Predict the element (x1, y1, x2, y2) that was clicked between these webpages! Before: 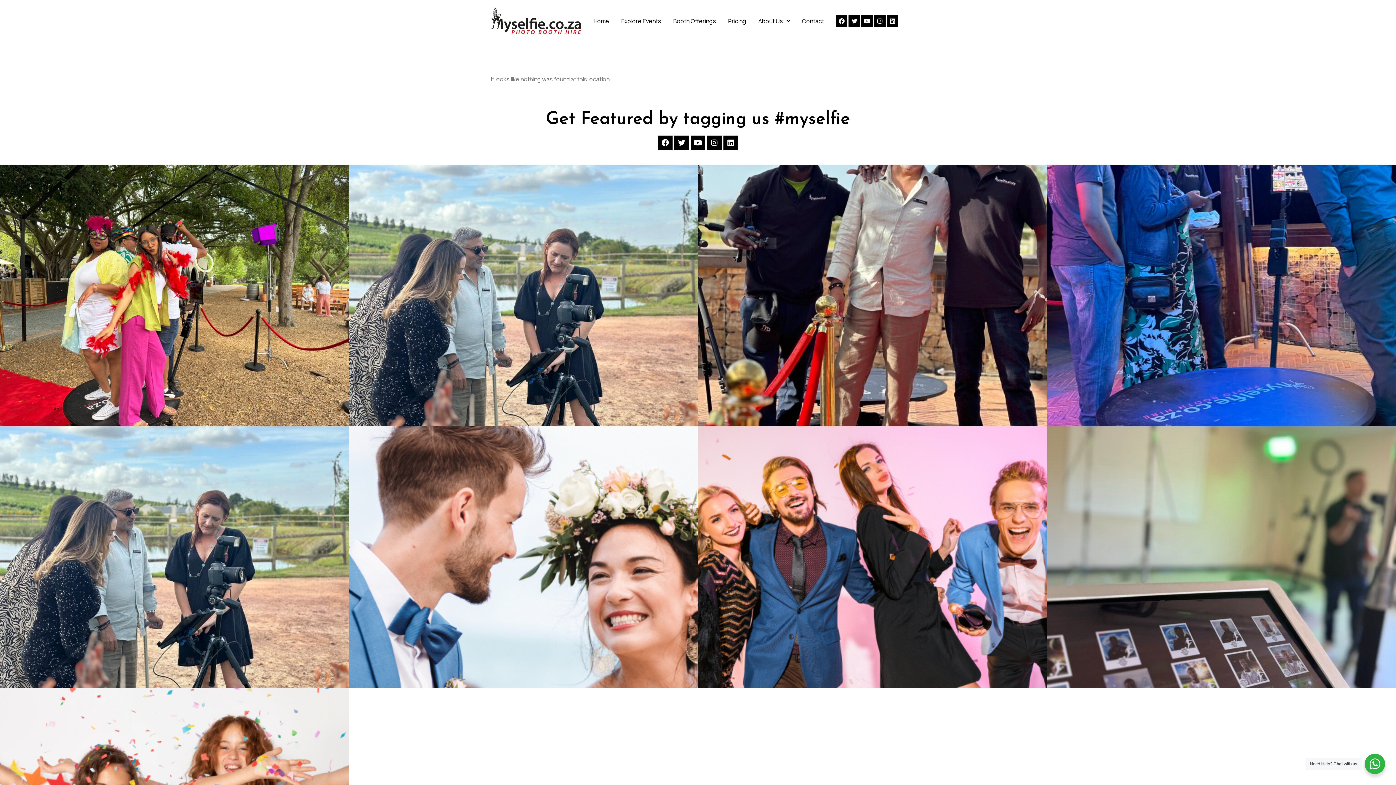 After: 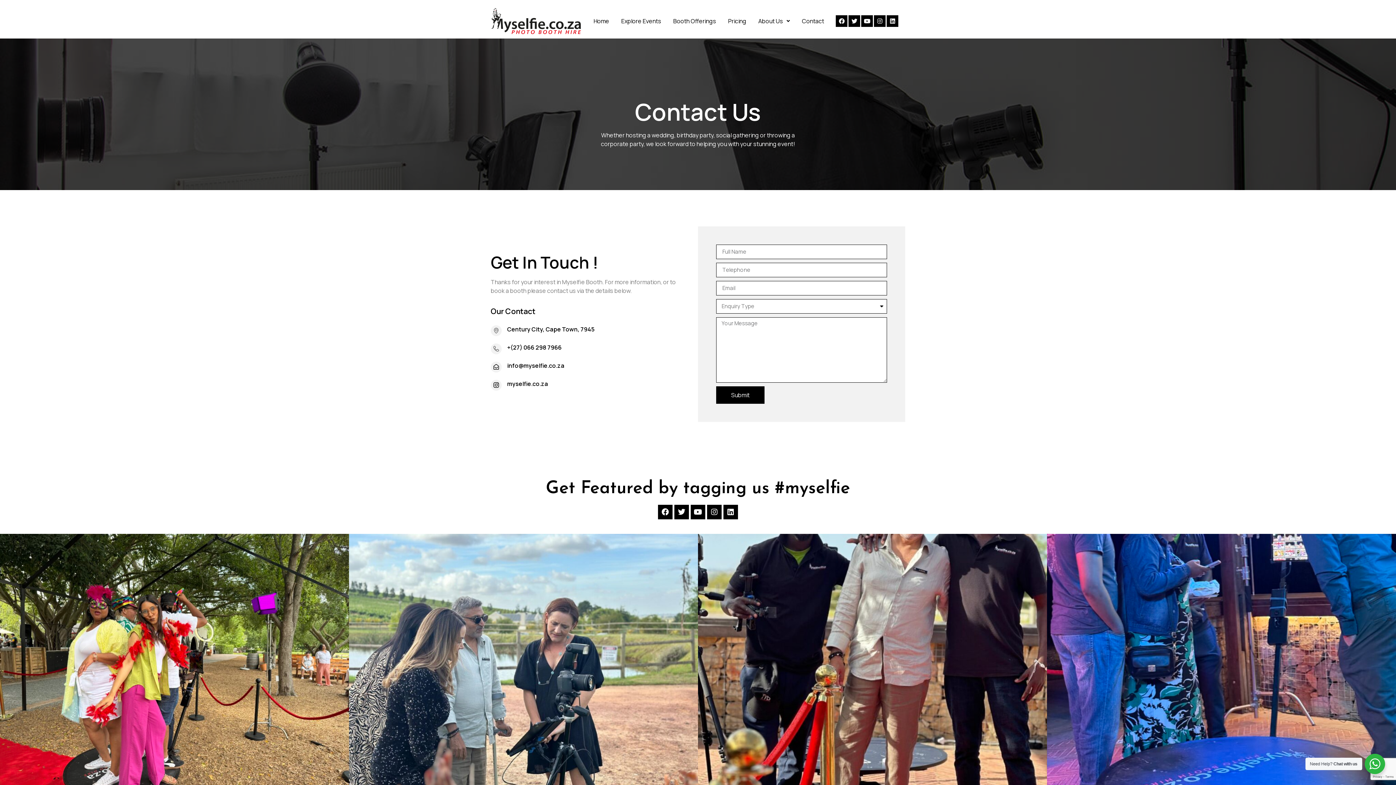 Action: label: Contact bbox: (796, 12, 829, 29)